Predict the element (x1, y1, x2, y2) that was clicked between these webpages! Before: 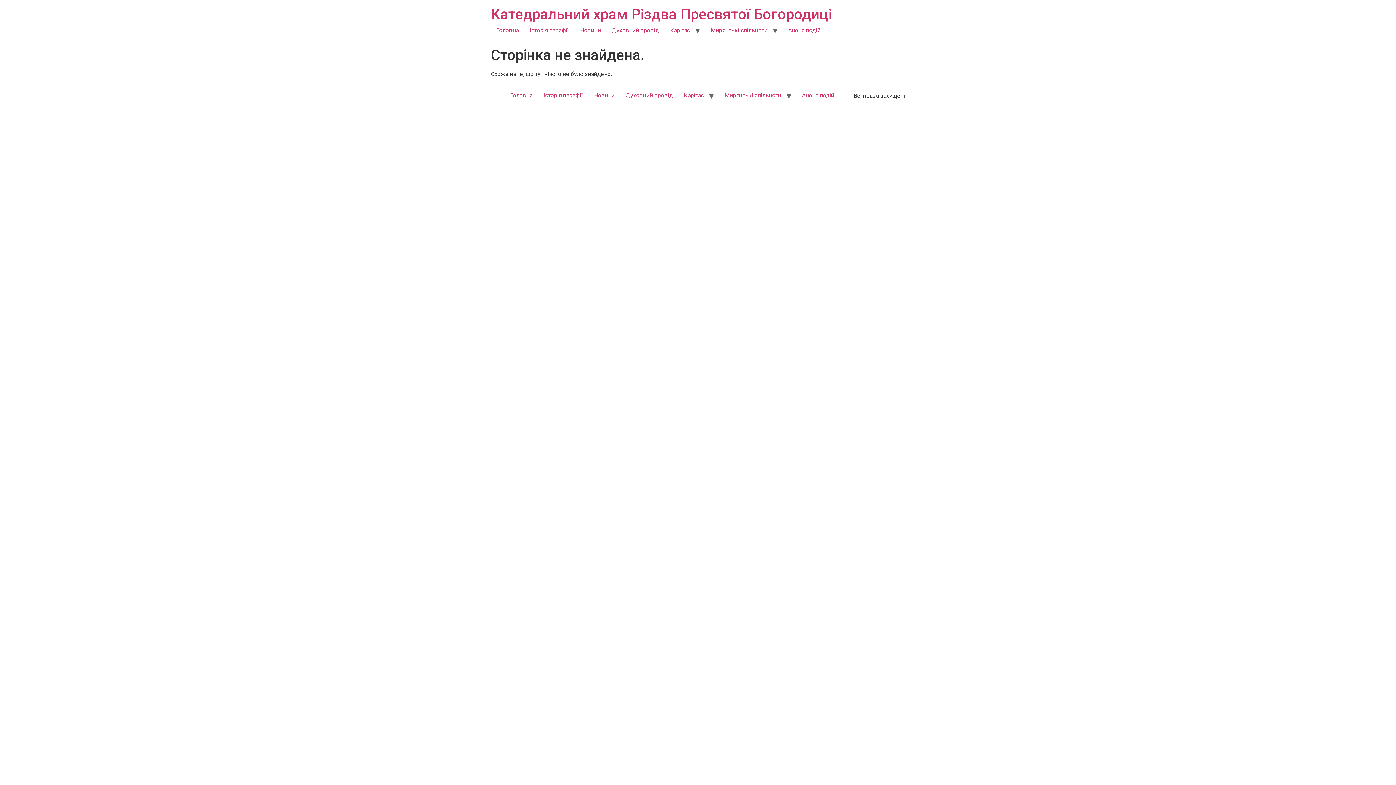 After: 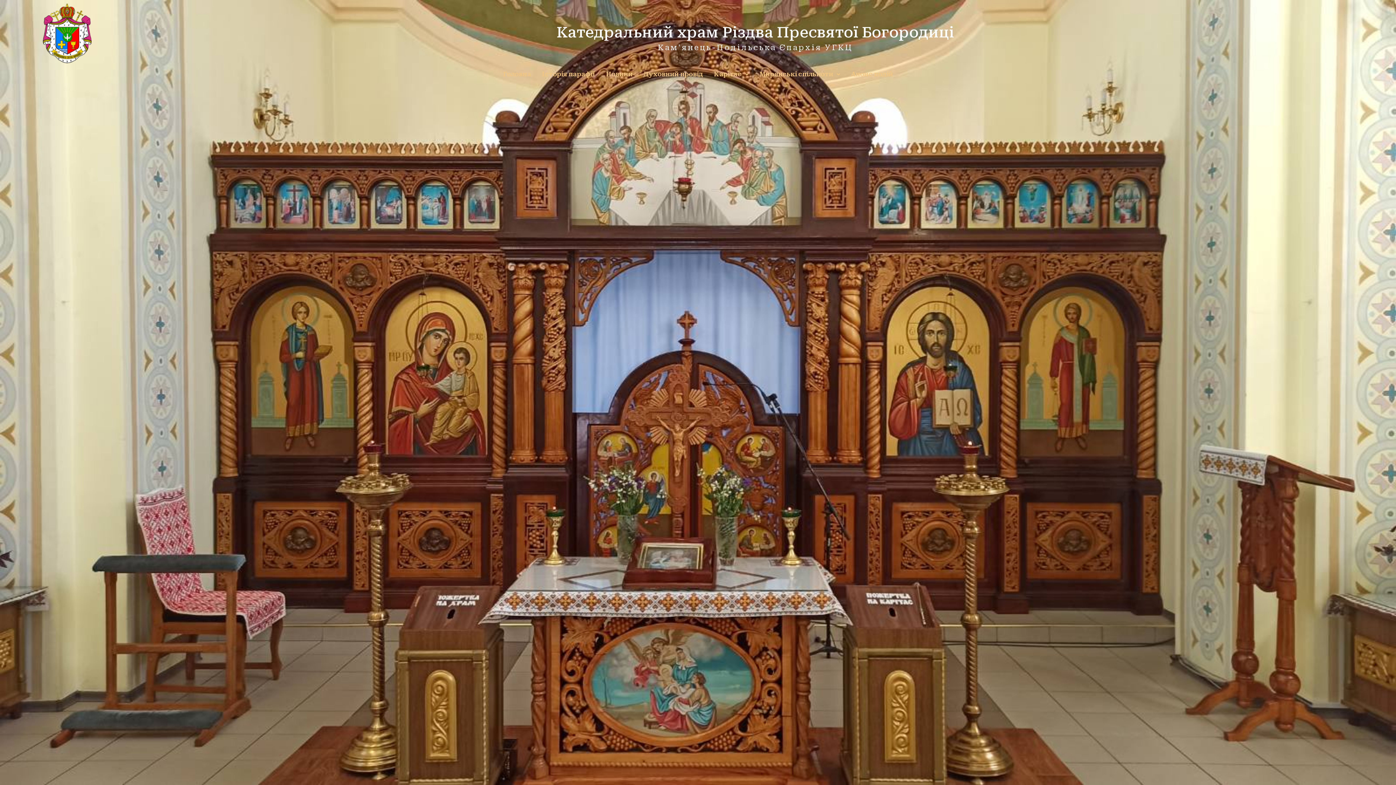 Action: bbox: (490, 5, 832, 22) label: Катедральний храм Різдва Пресвятої Богородиці